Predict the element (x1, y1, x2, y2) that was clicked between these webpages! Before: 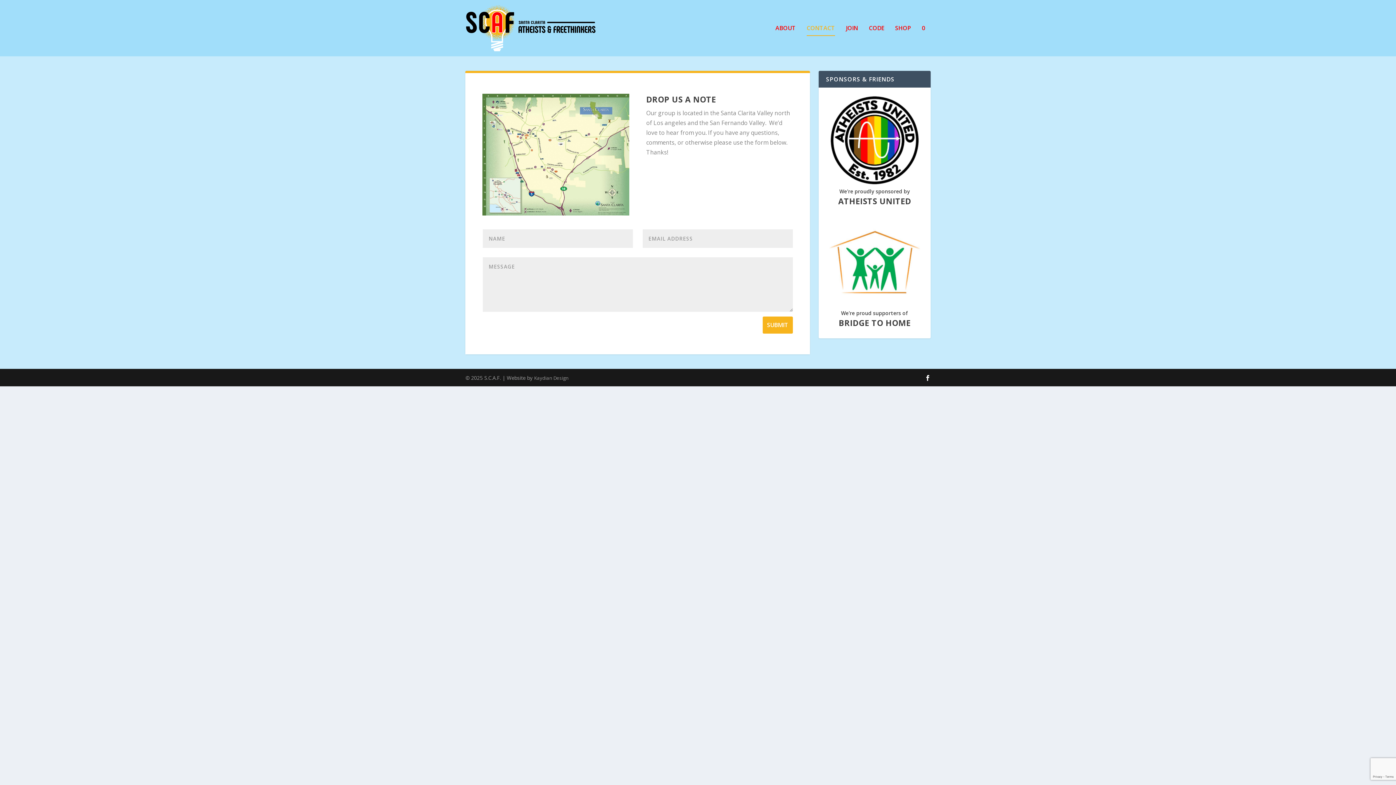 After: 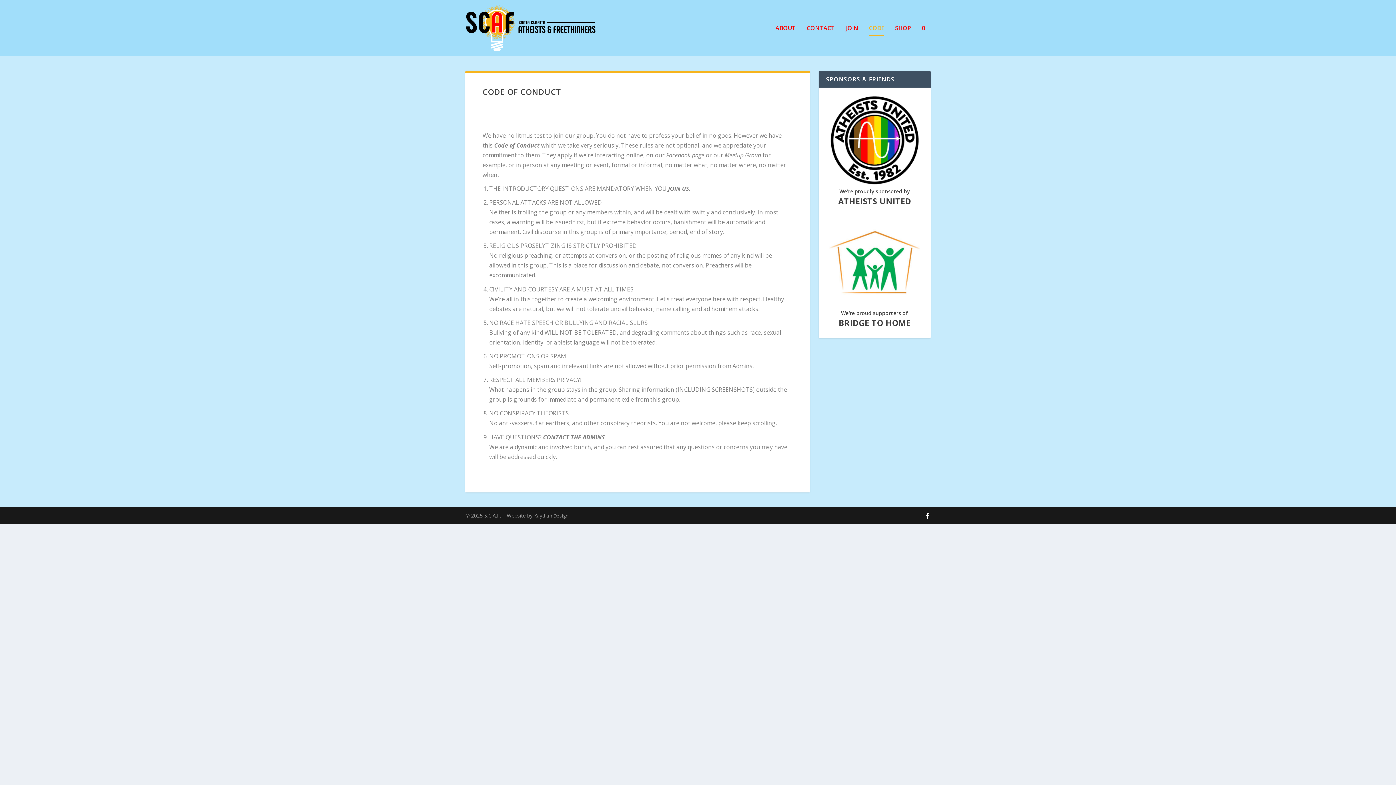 Action: label: CODE bbox: (869, 25, 884, 56)